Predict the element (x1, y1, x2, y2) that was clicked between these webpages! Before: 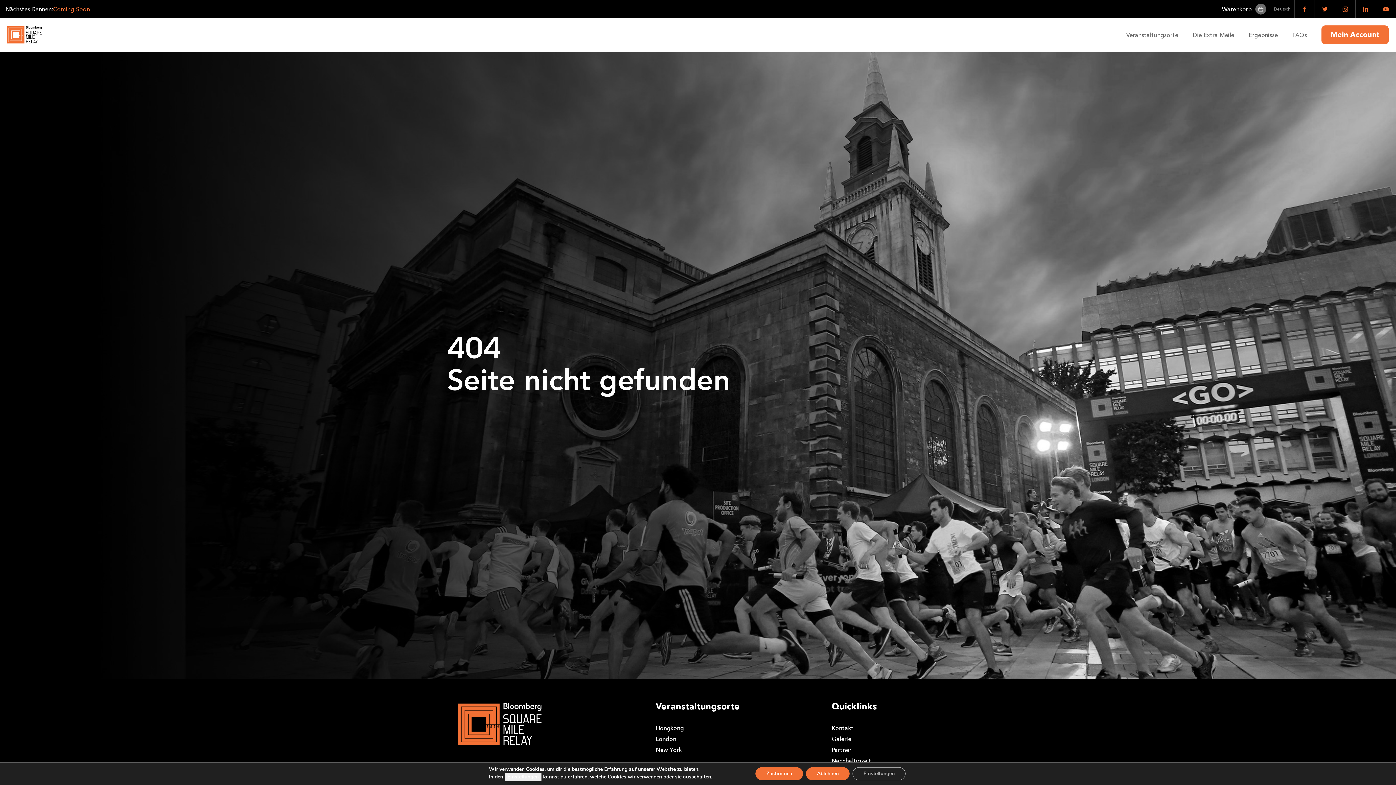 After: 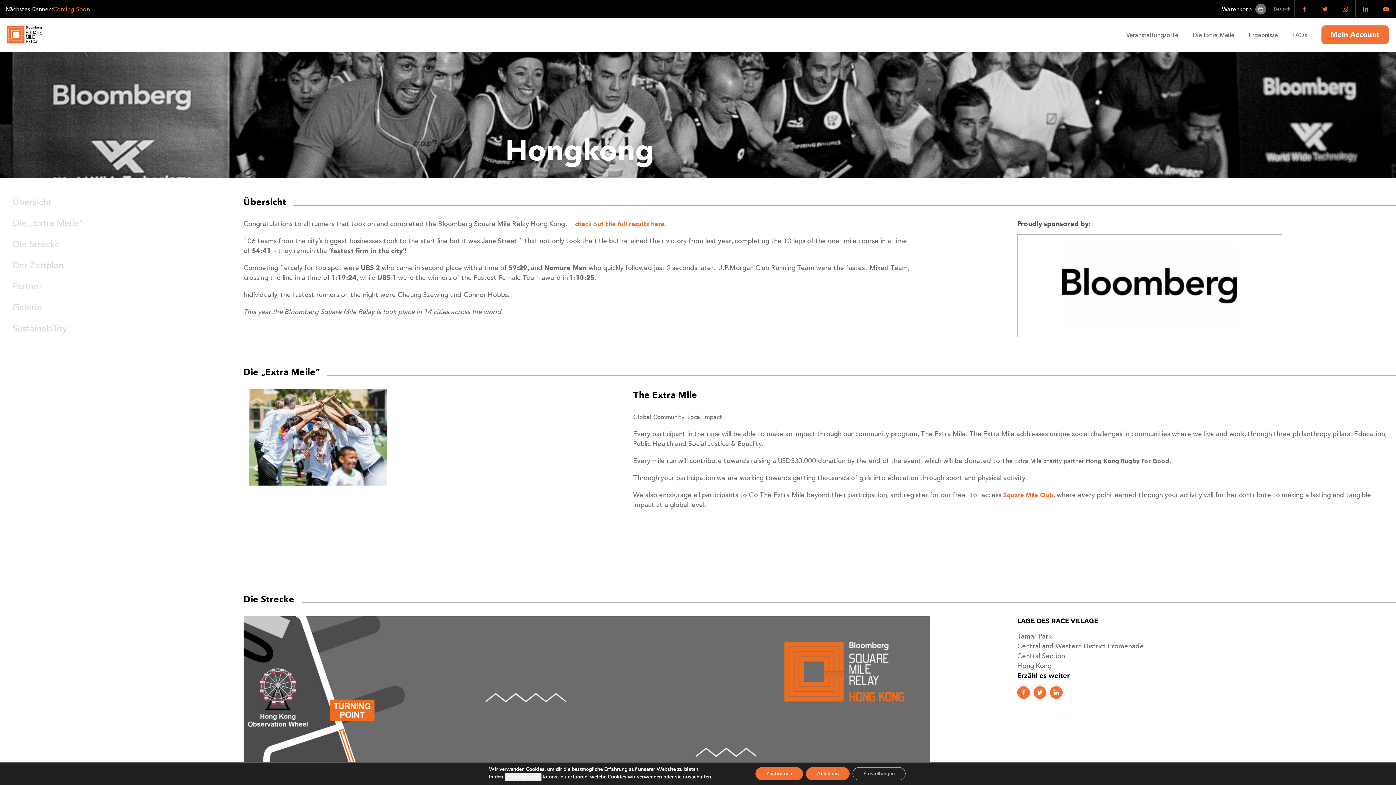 Action: bbox: (656, 724, 820, 734) label: Hongkong